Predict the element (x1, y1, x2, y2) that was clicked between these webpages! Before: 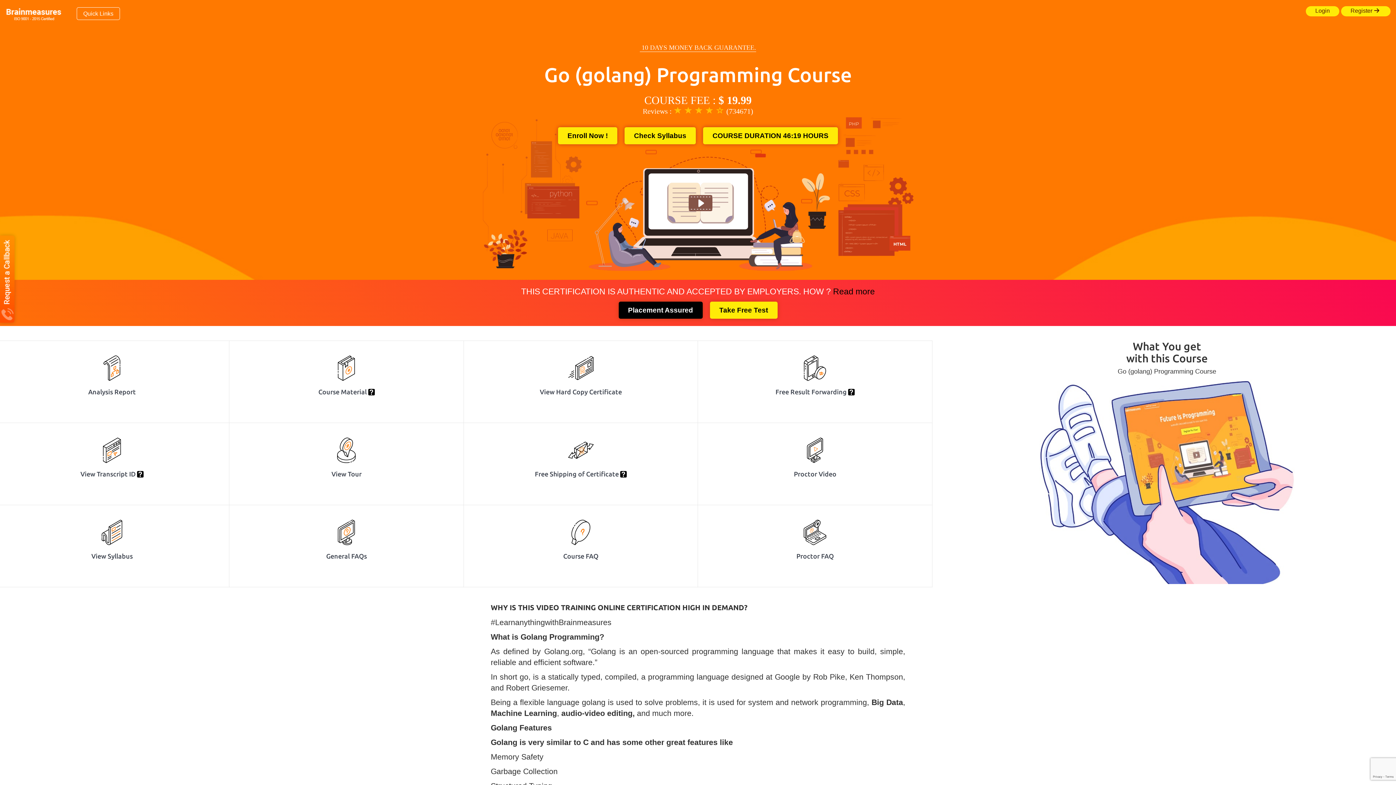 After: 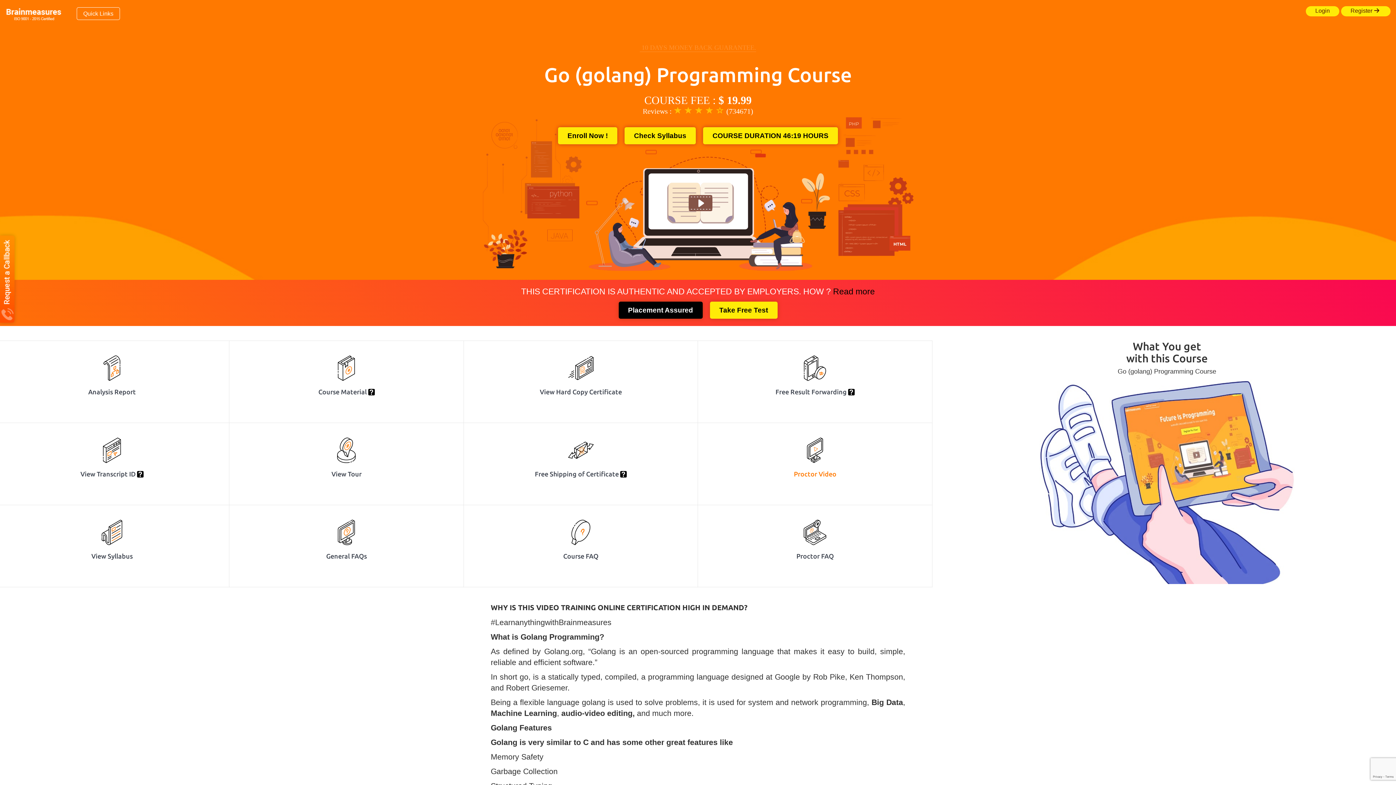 Action: bbox: (705, 437, 925, 490) label: 

Proctor Video